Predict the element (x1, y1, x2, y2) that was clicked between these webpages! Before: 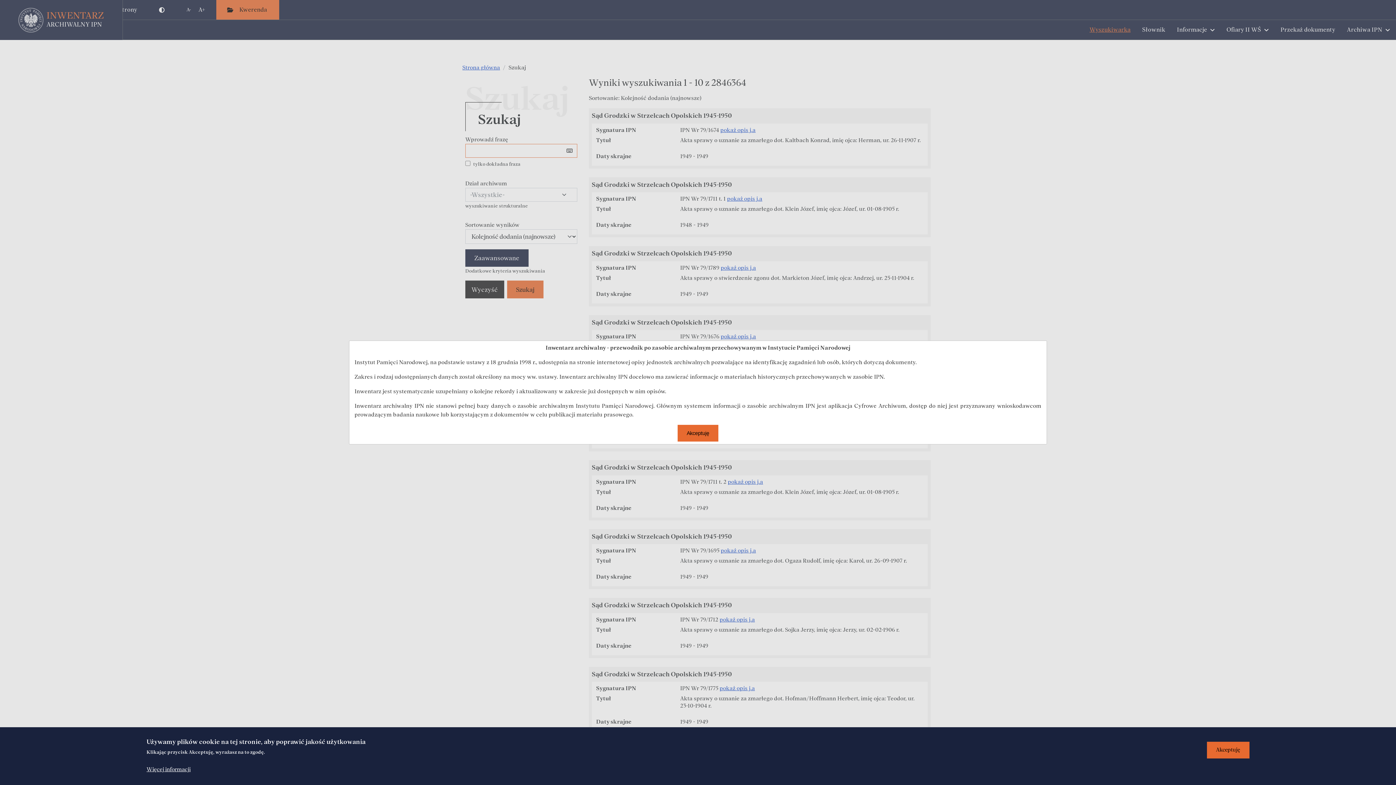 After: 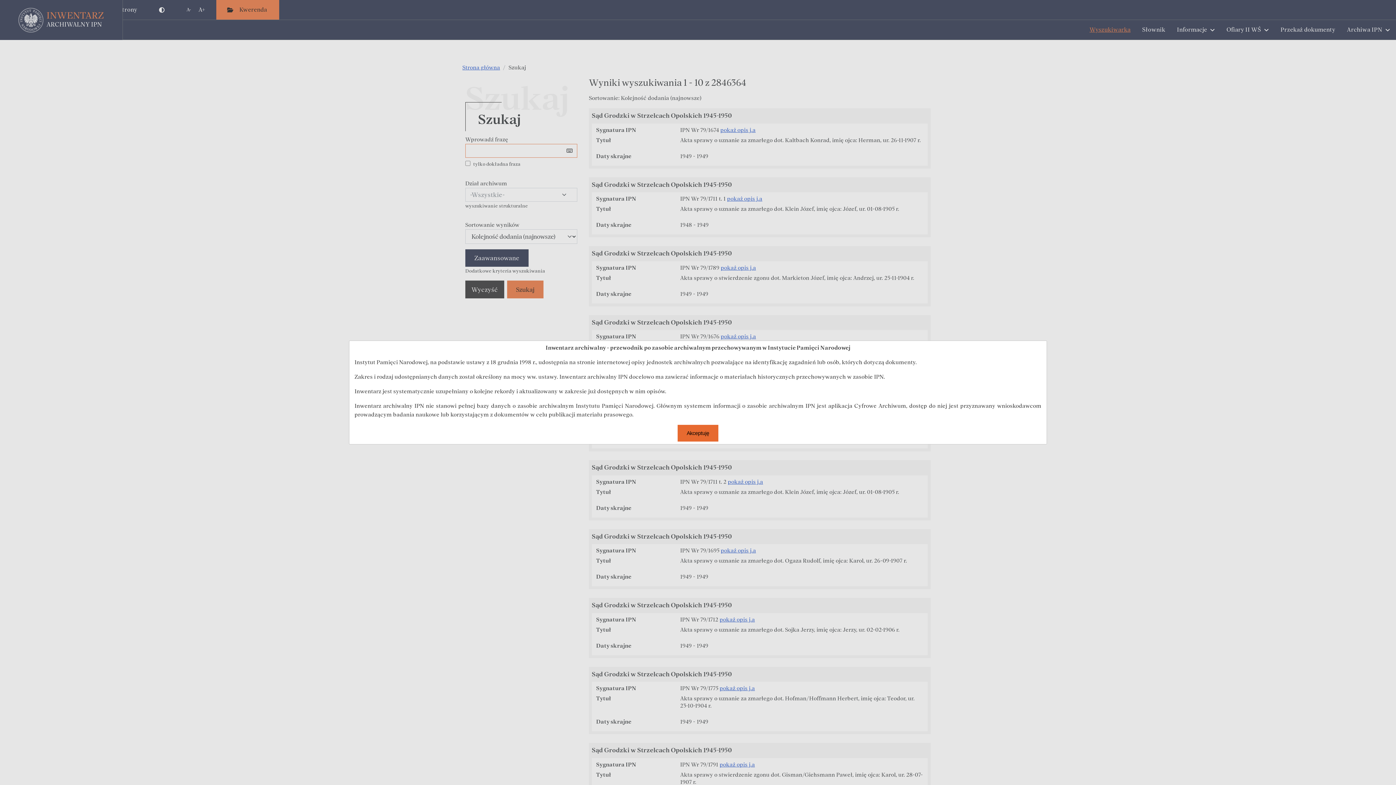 Action: bbox: (1207, 742, 1249, 758) label: Akceptuję